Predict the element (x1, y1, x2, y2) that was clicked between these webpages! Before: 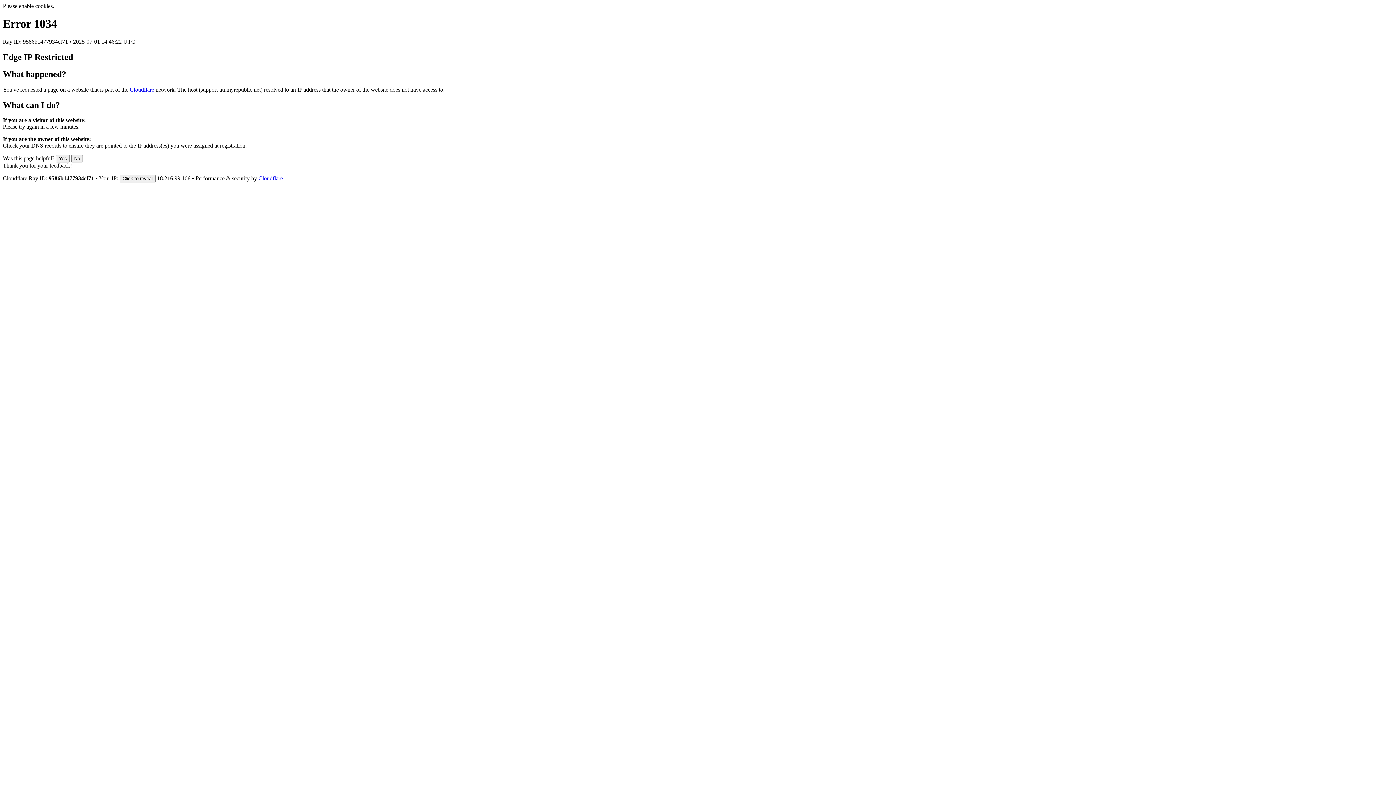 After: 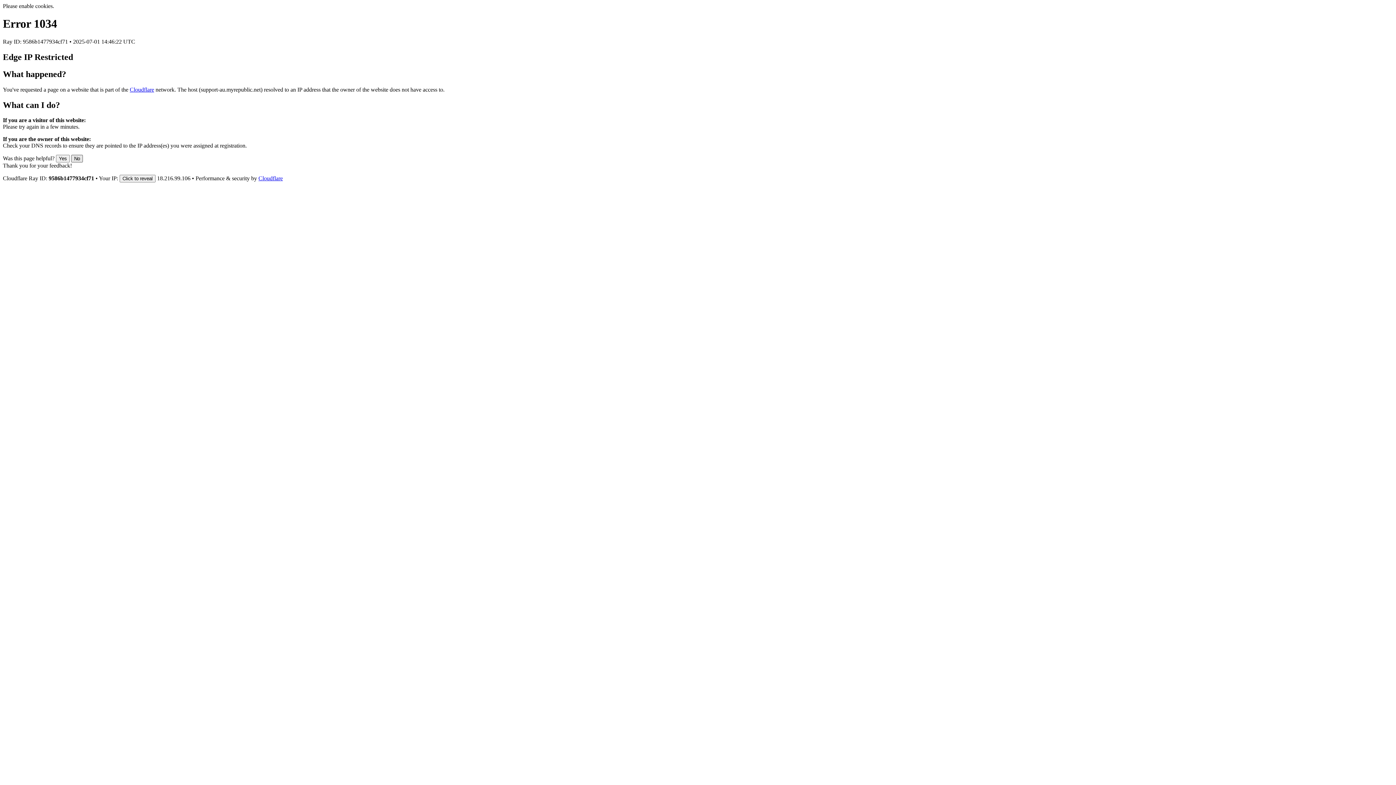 Action: label: No bbox: (71, 155, 82, 162)